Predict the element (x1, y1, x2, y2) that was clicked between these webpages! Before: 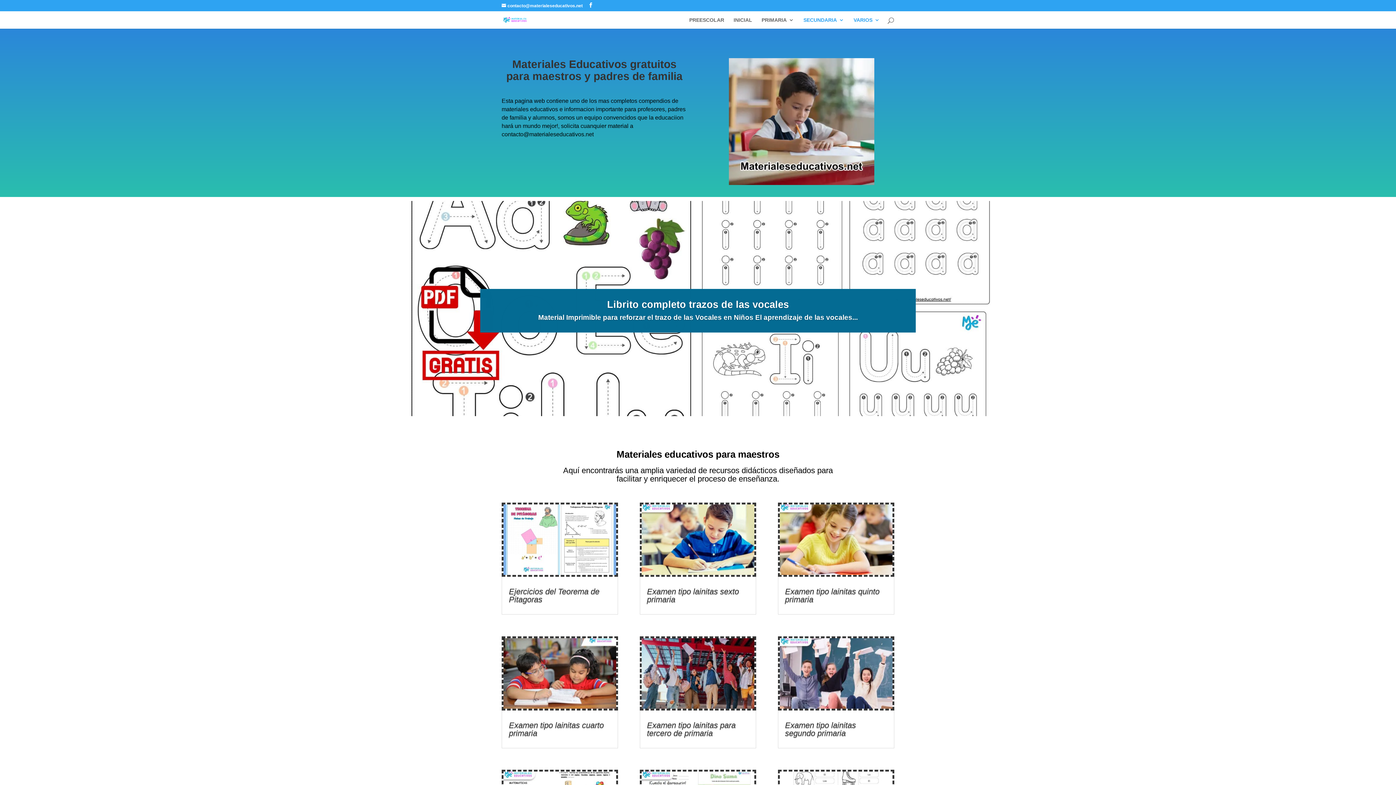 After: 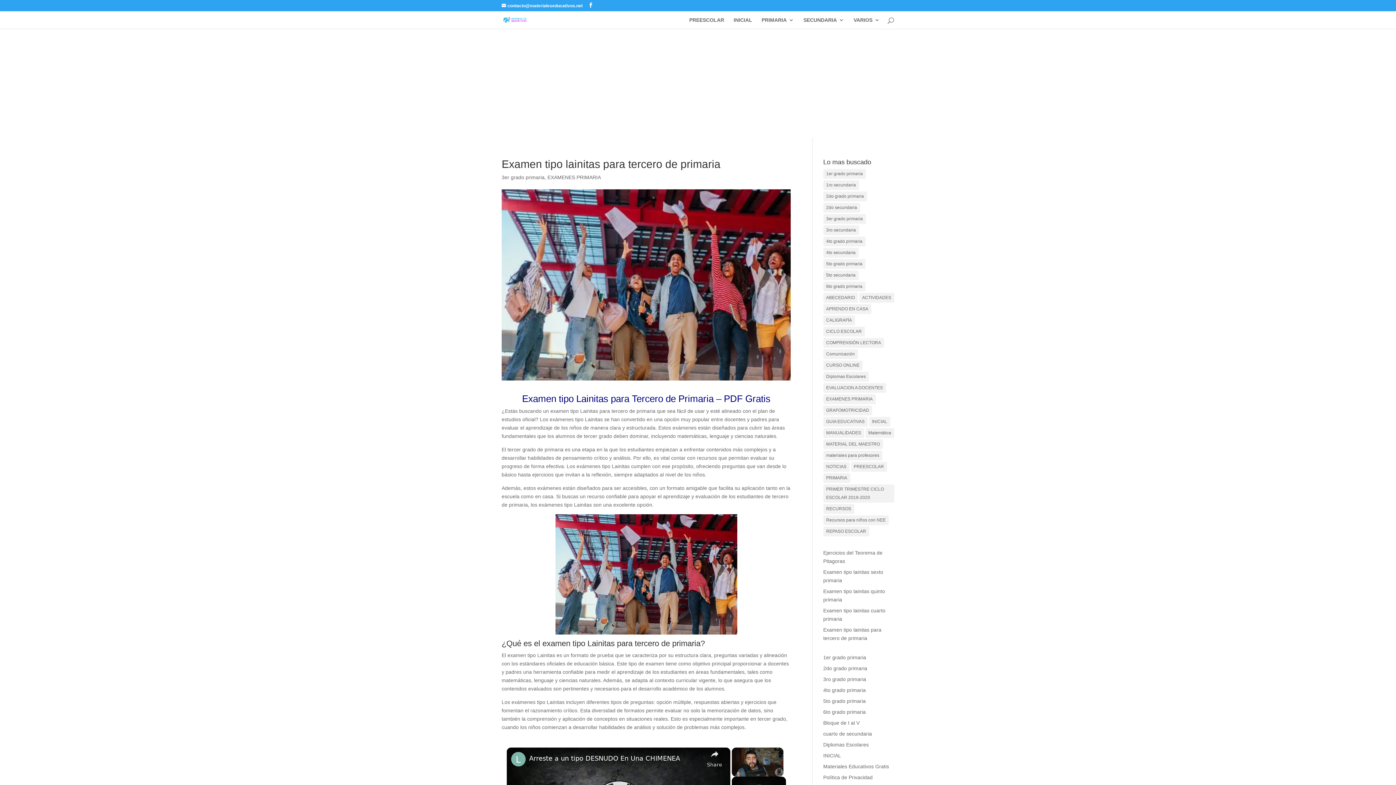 Action: bbox: (647, 720, 735, 738) label: Examen tipo lainitas para tercero de primaria